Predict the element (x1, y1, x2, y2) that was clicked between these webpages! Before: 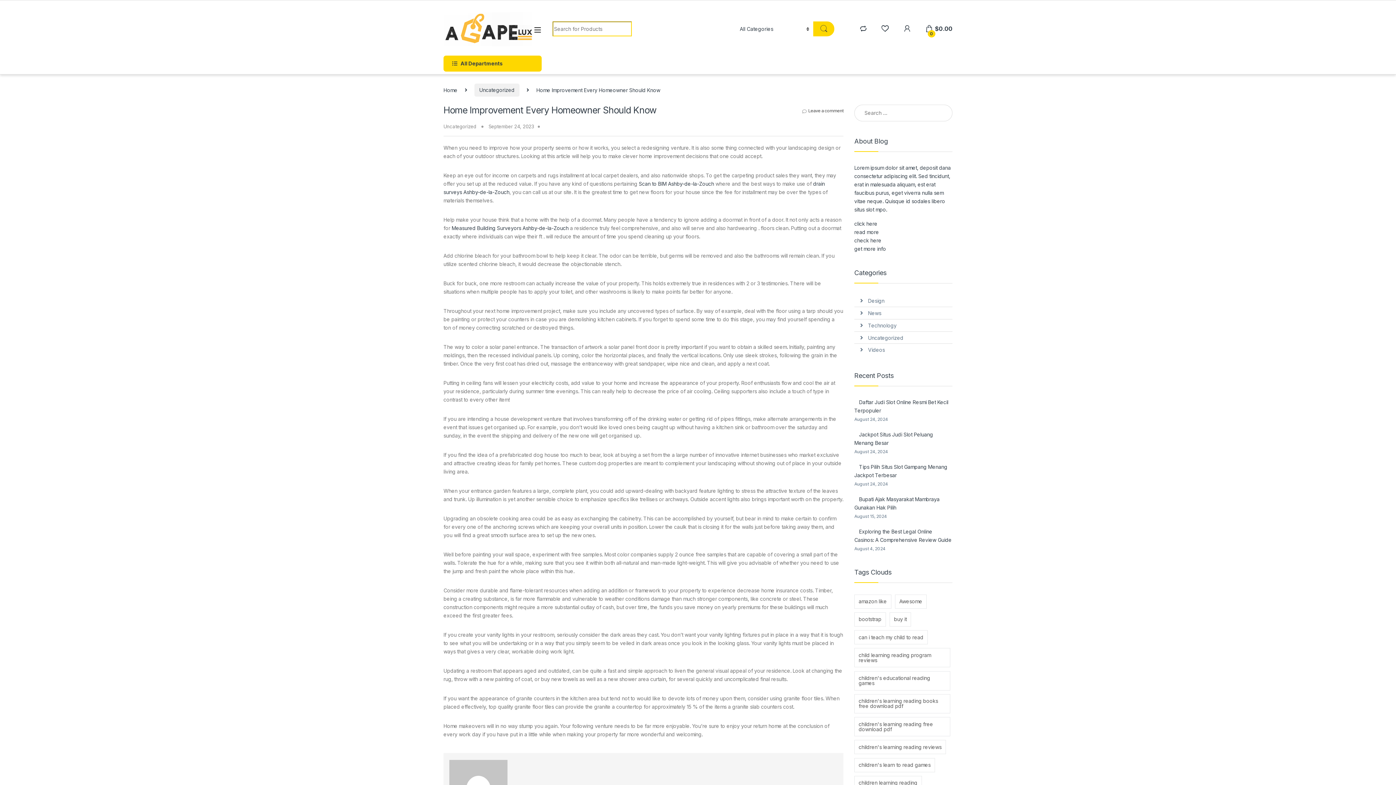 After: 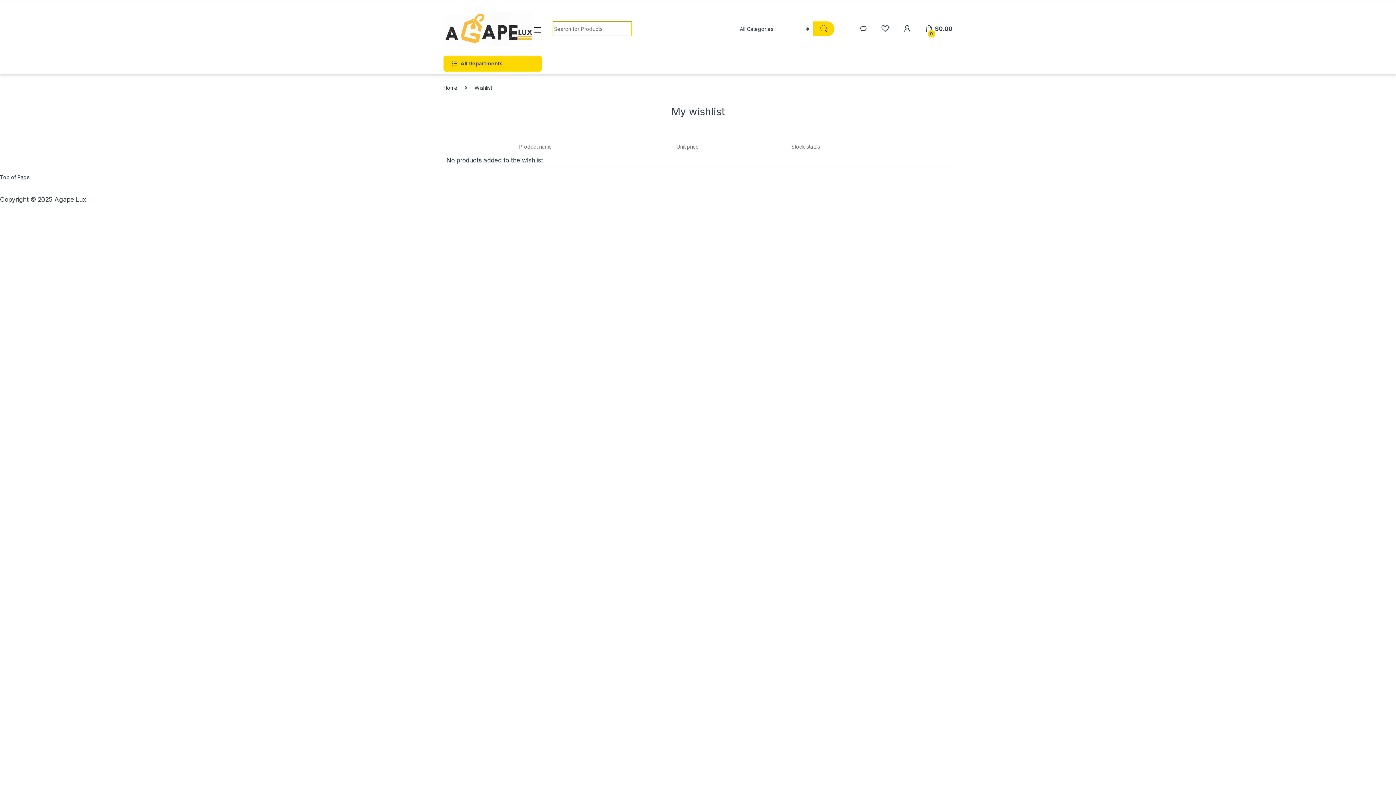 Action: bbox: (881, 25, 889, 32)